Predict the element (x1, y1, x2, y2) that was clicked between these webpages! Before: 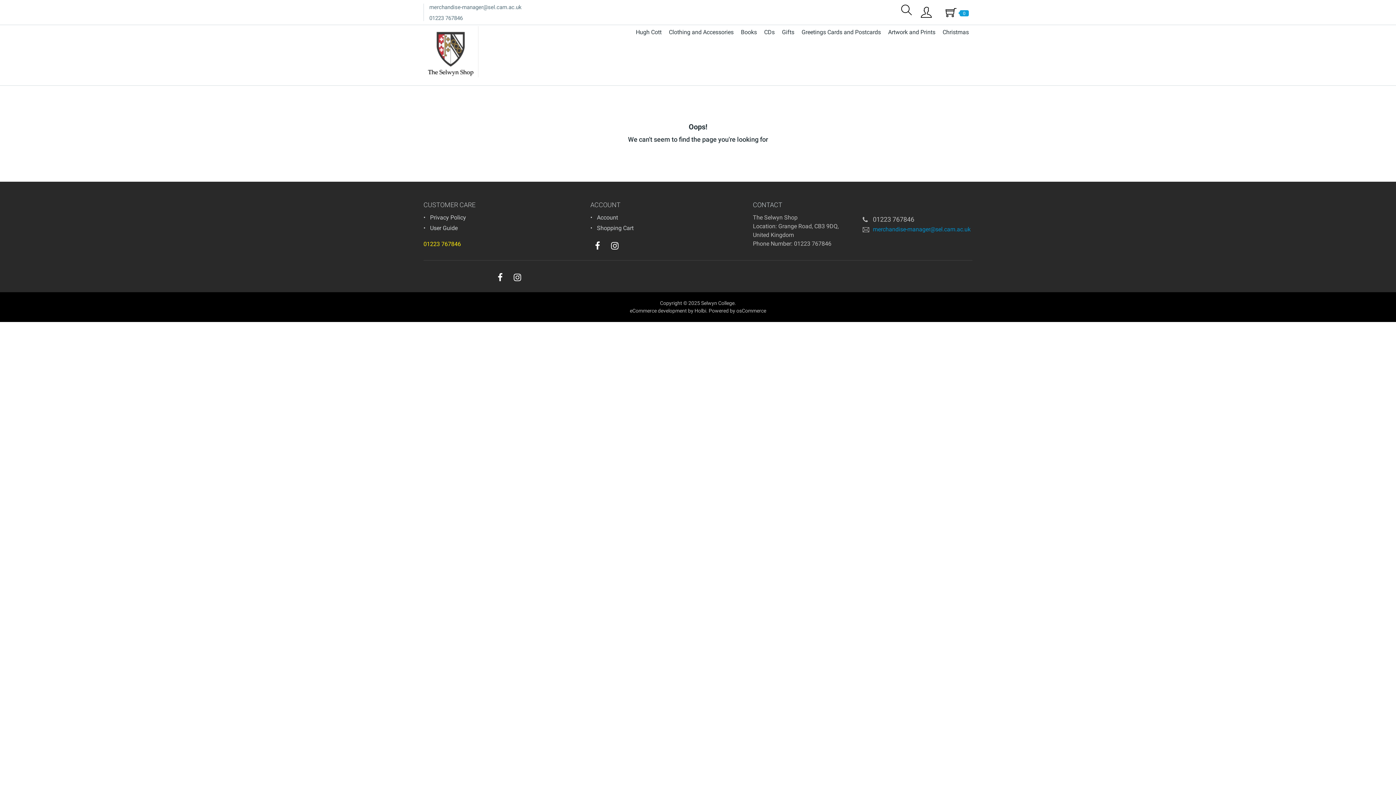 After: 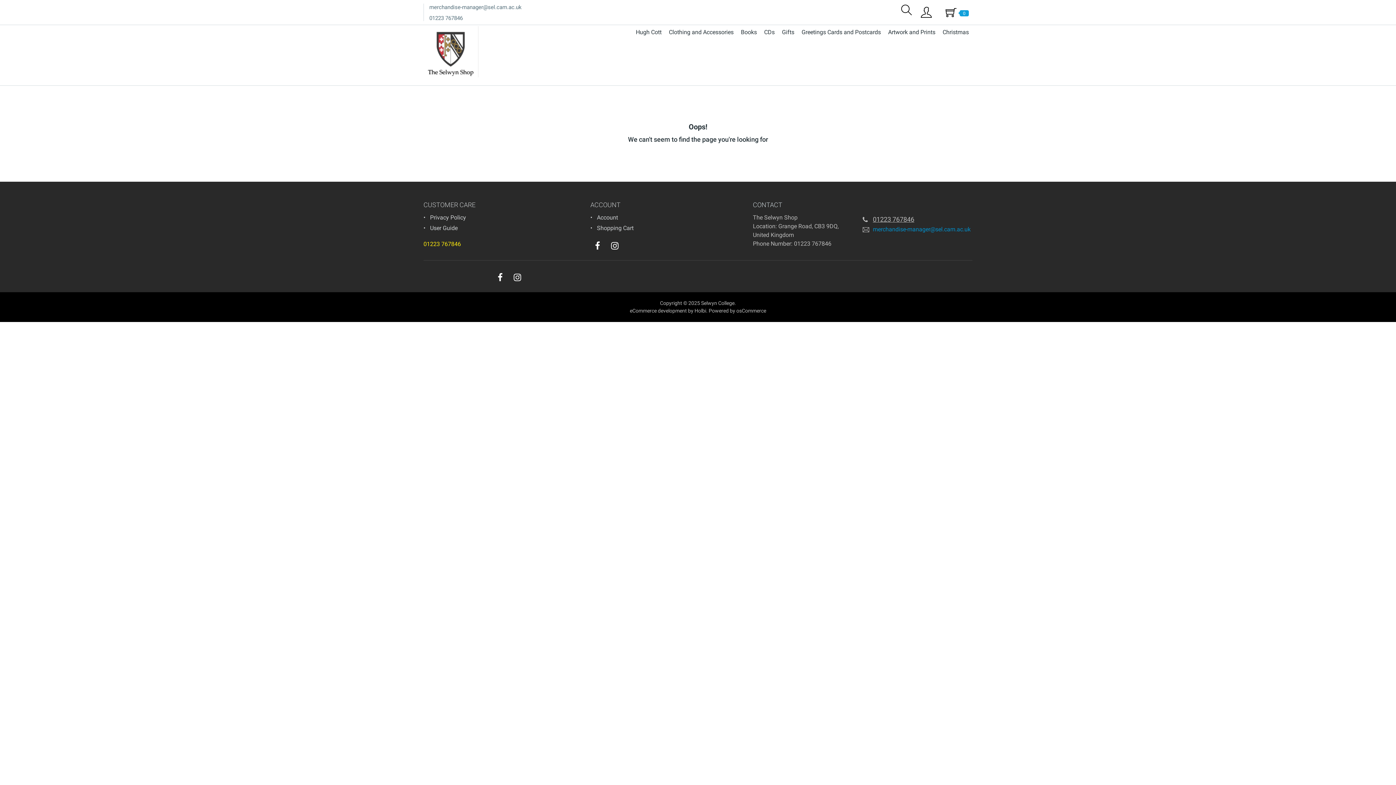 Action: label: 01223 767846 bbox: (873, 215, 914, 223)